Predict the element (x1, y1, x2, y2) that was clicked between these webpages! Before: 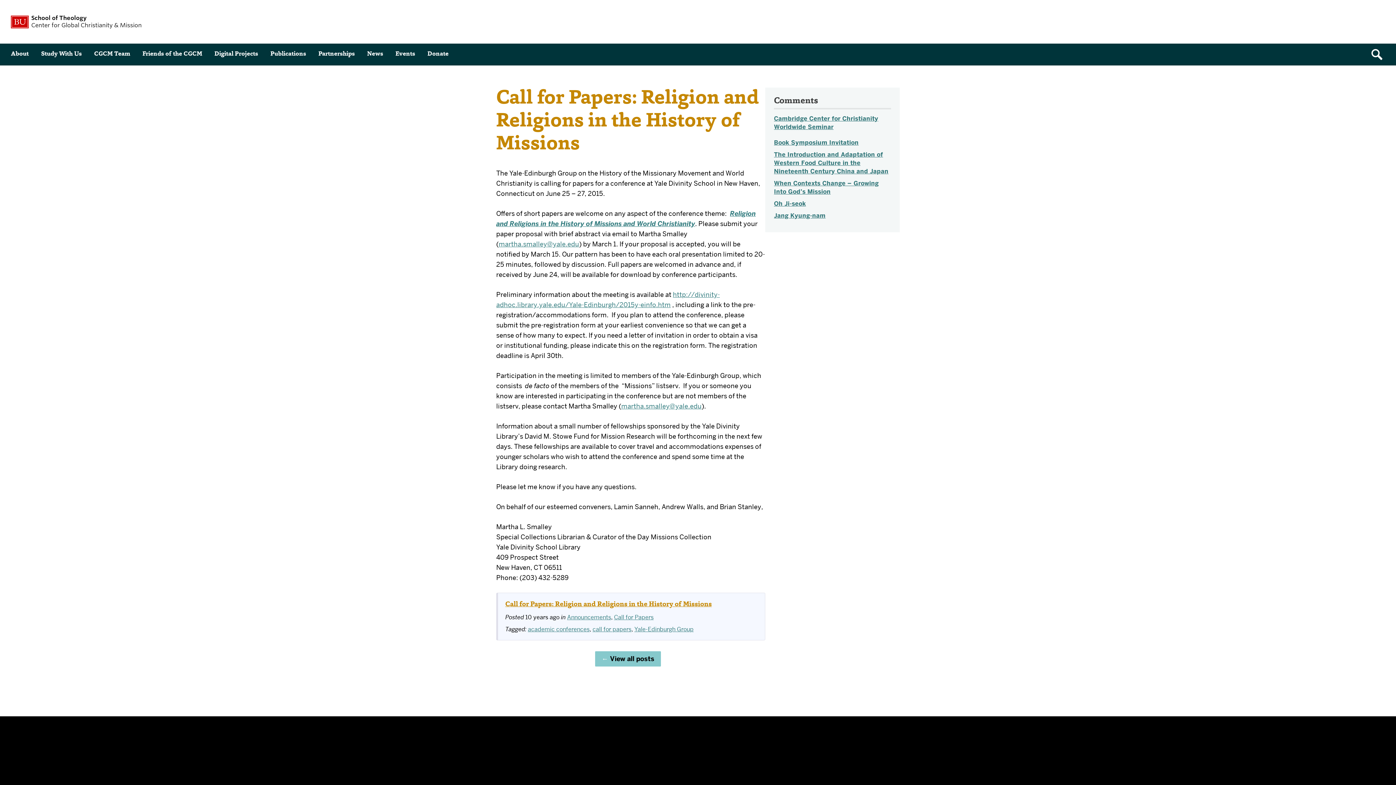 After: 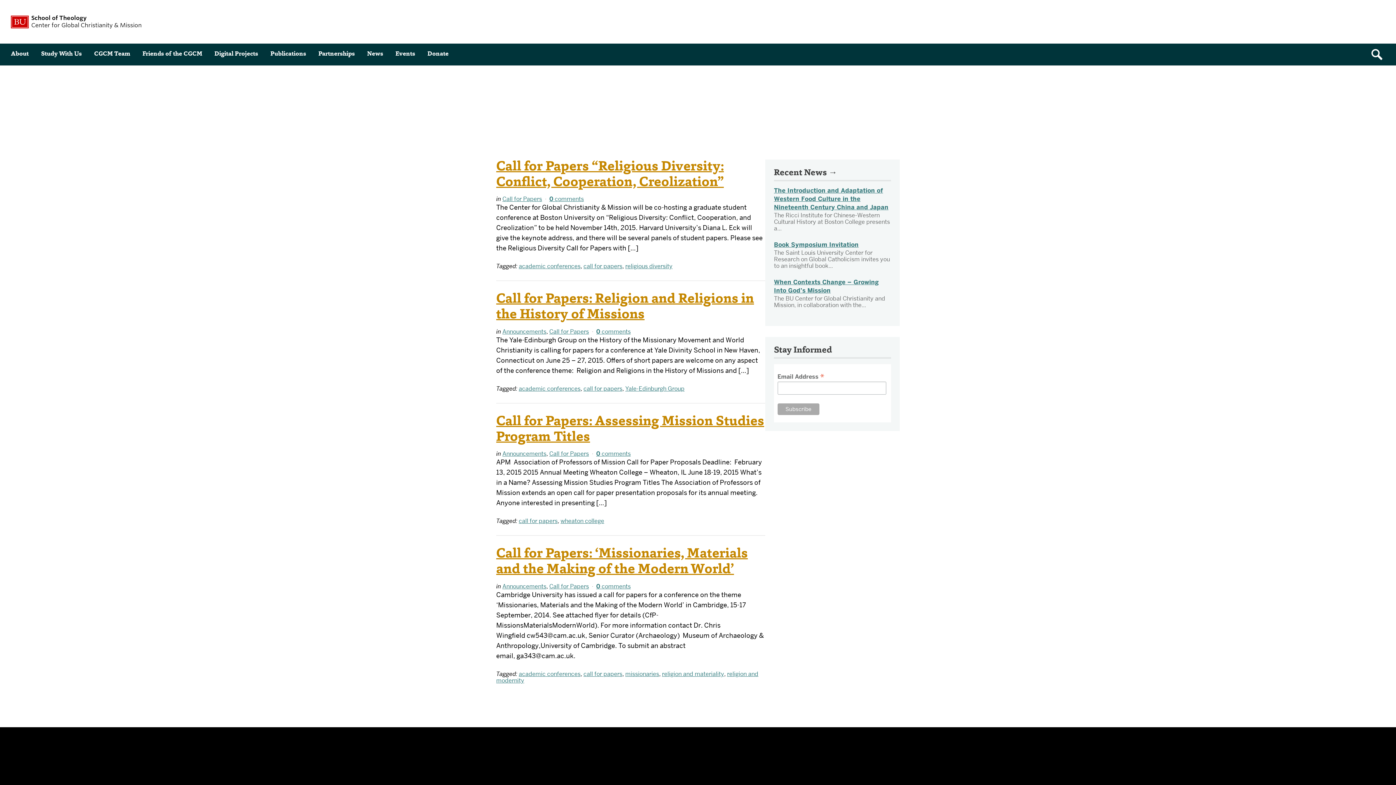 Action: bbox: (592, 625, 631, 633) label: call for papers